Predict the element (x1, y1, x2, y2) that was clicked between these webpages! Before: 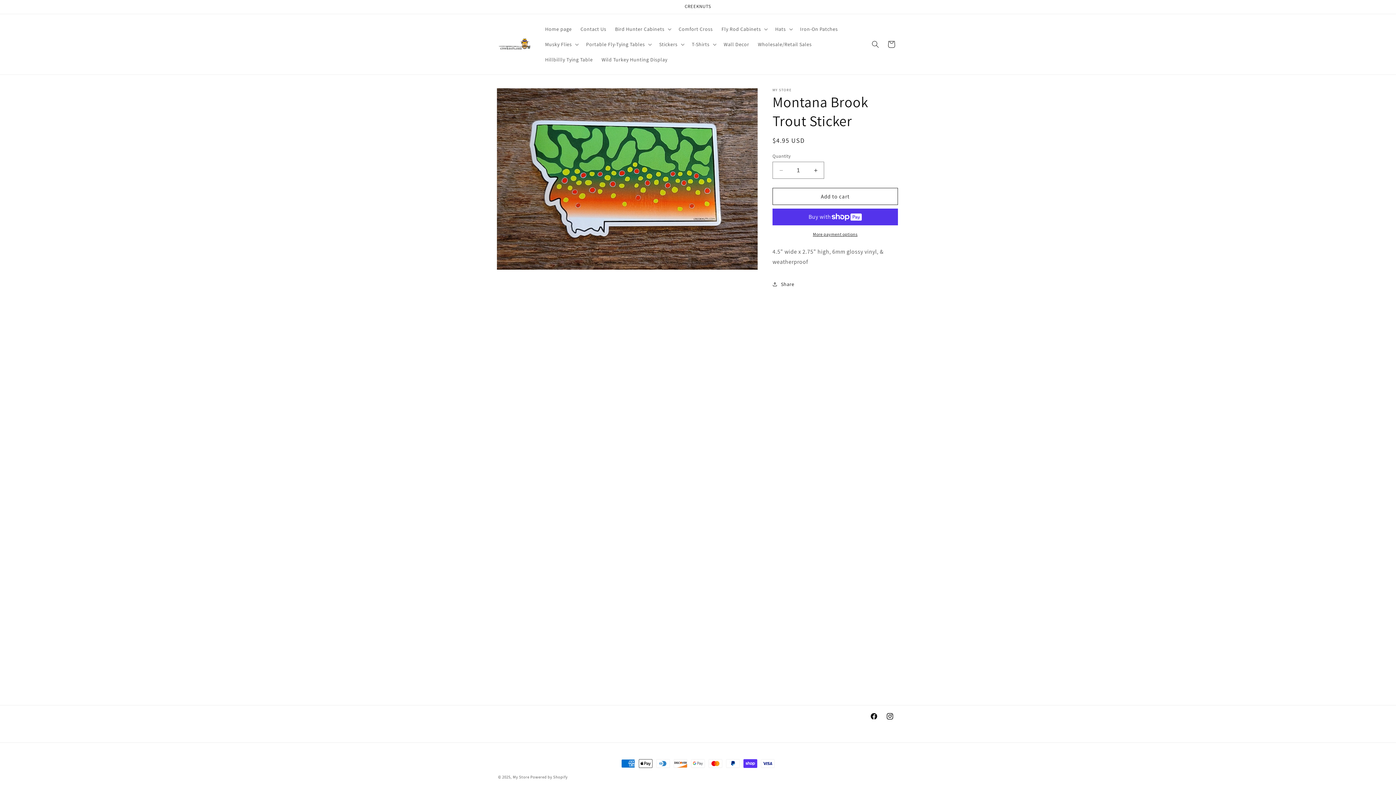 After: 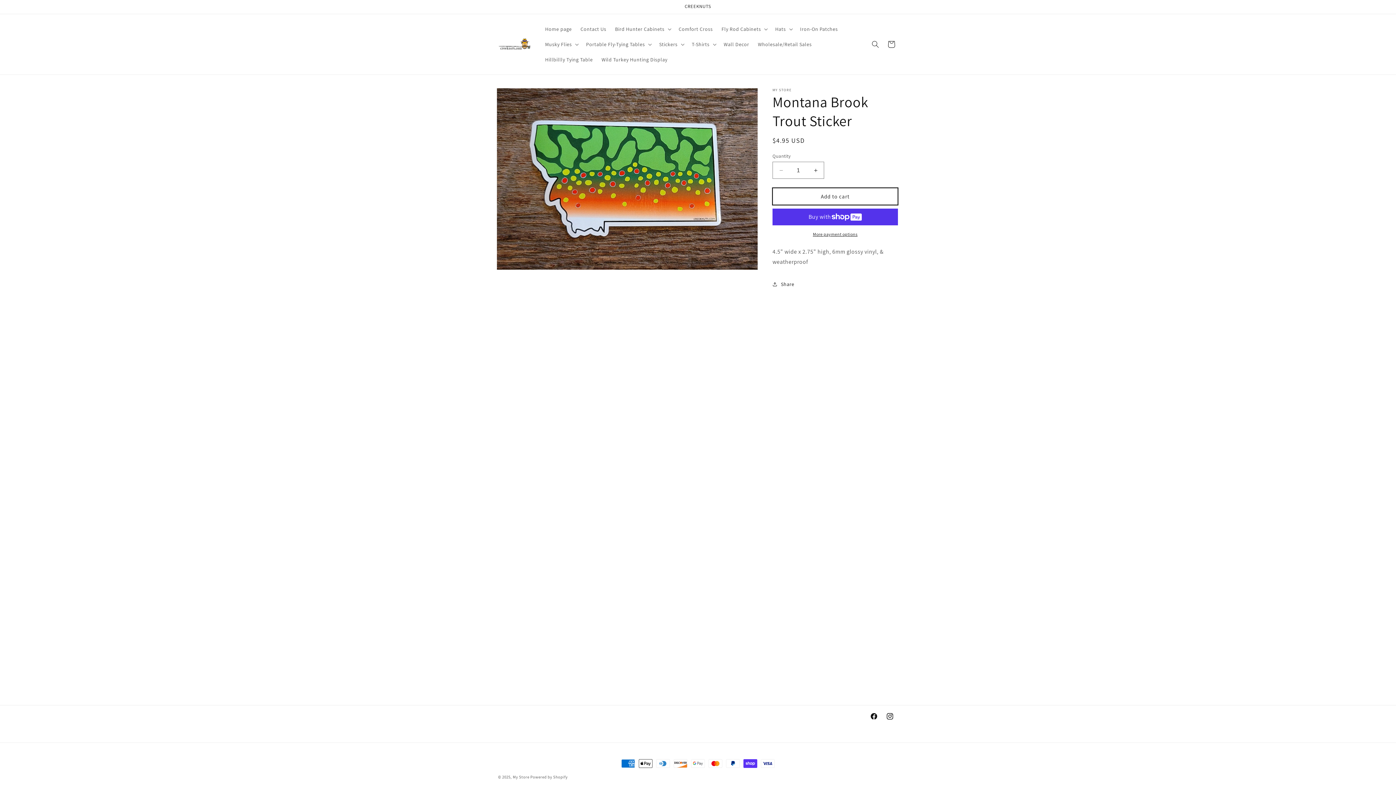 Action: label: Add to cart bbox: (772, 188, 898, 205)